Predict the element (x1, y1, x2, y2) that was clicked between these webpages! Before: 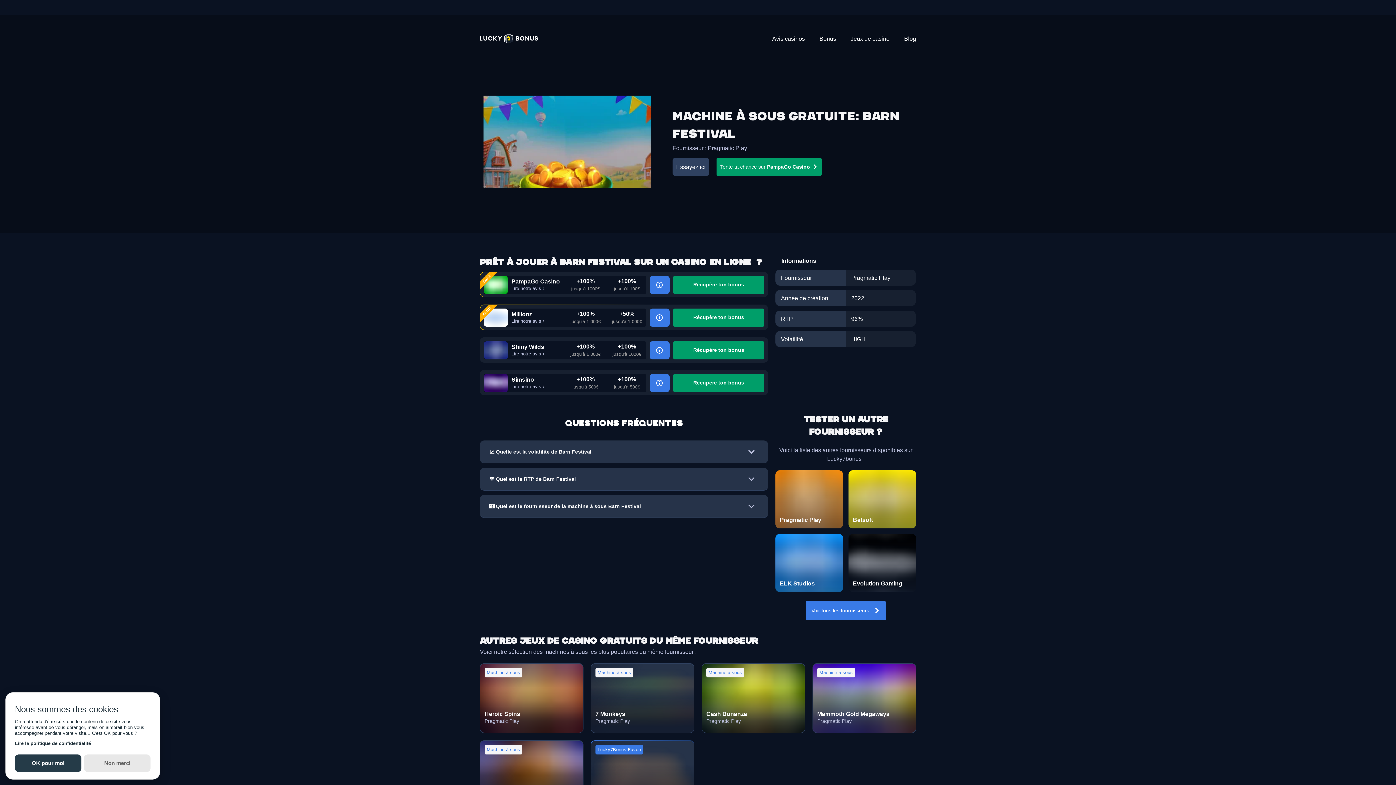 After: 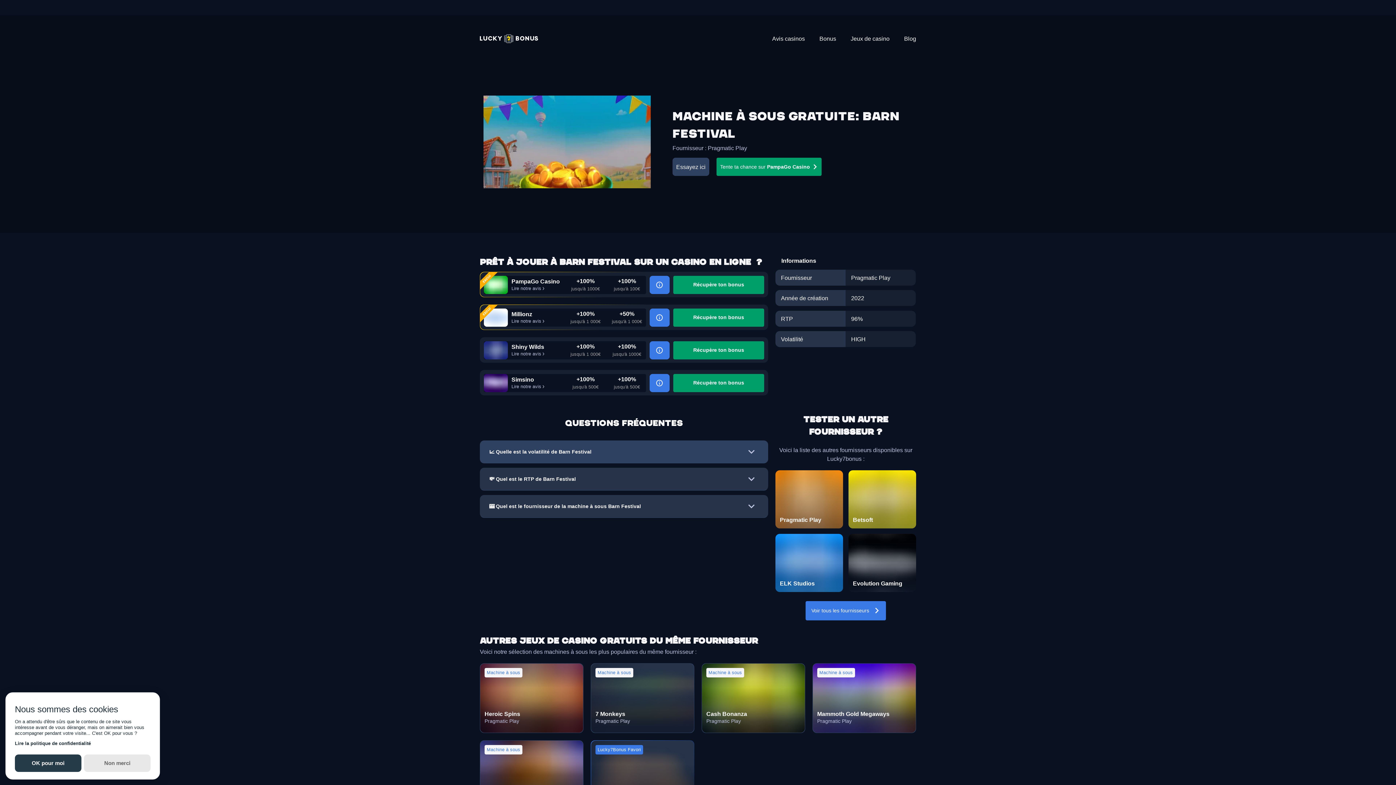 Action: bbox: (480, 441, 768, 463) label: 📈 Quelle est la volatilité de Barn Festival